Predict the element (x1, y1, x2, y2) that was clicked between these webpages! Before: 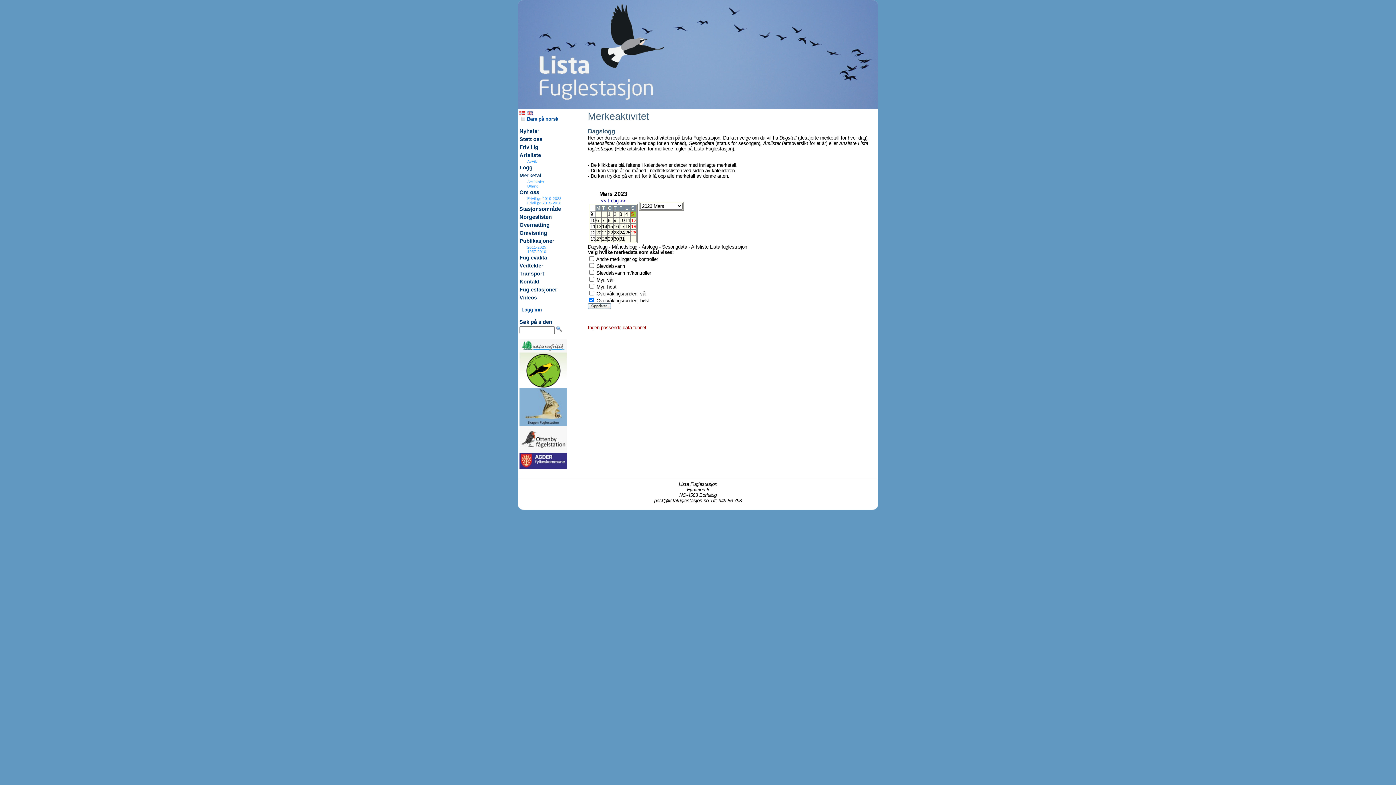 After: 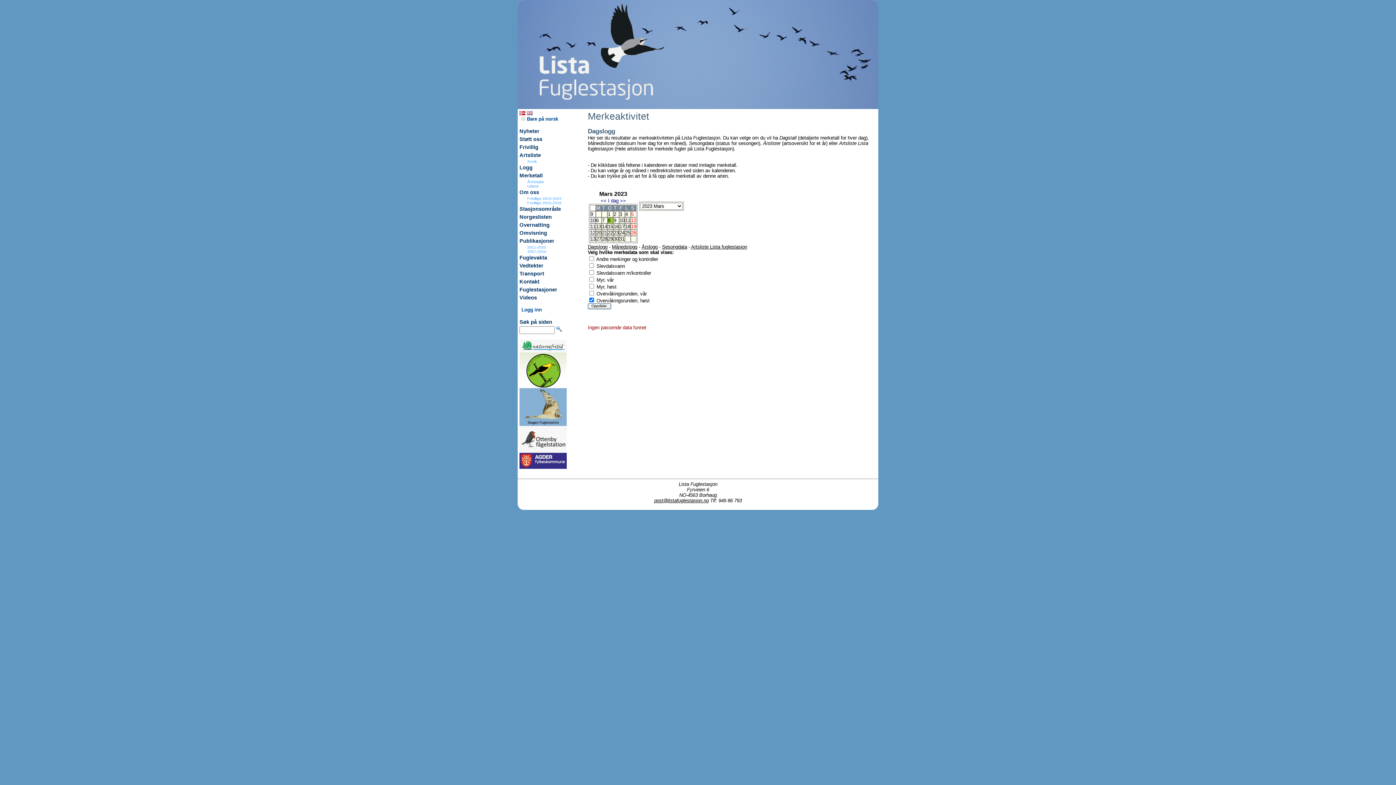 Action: label: 8 bbox: (608, 217, 610, 223)